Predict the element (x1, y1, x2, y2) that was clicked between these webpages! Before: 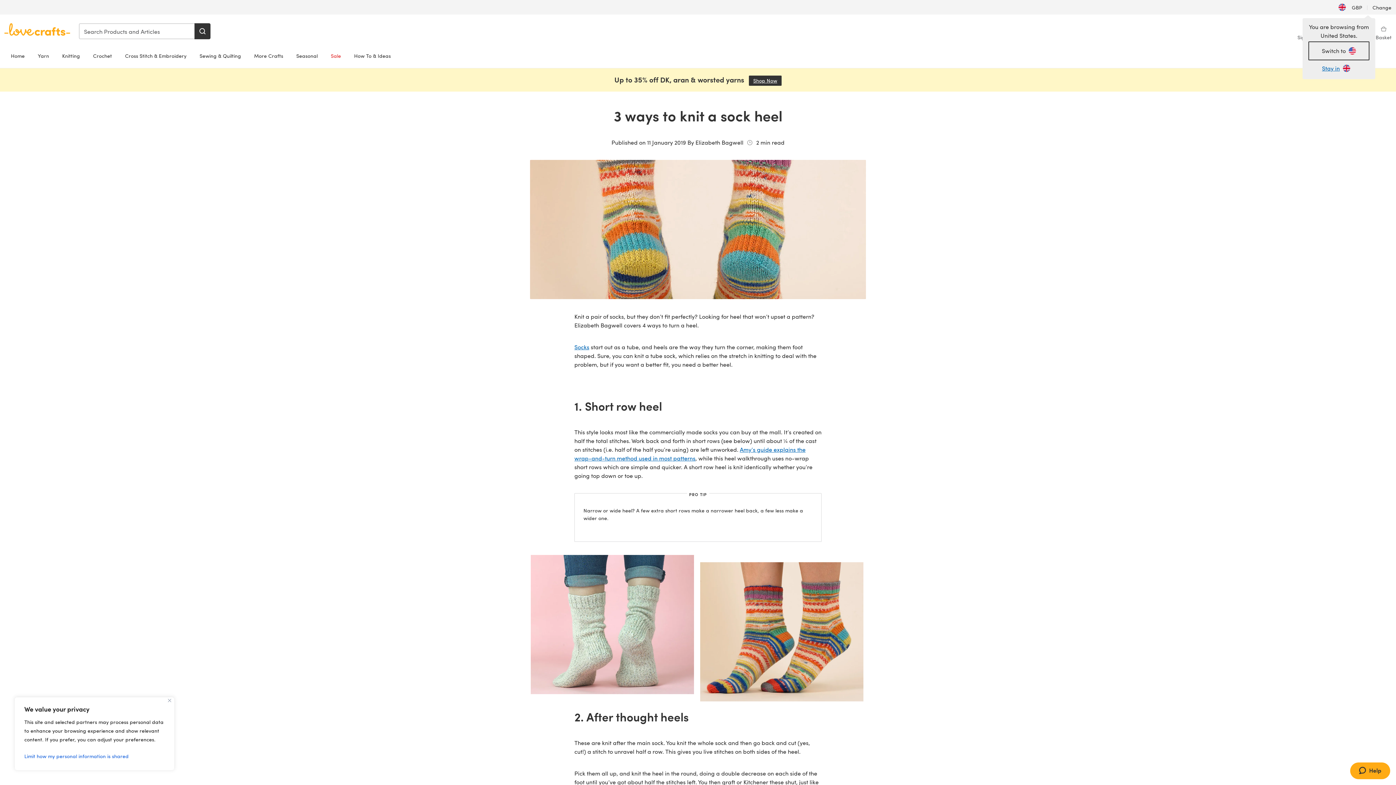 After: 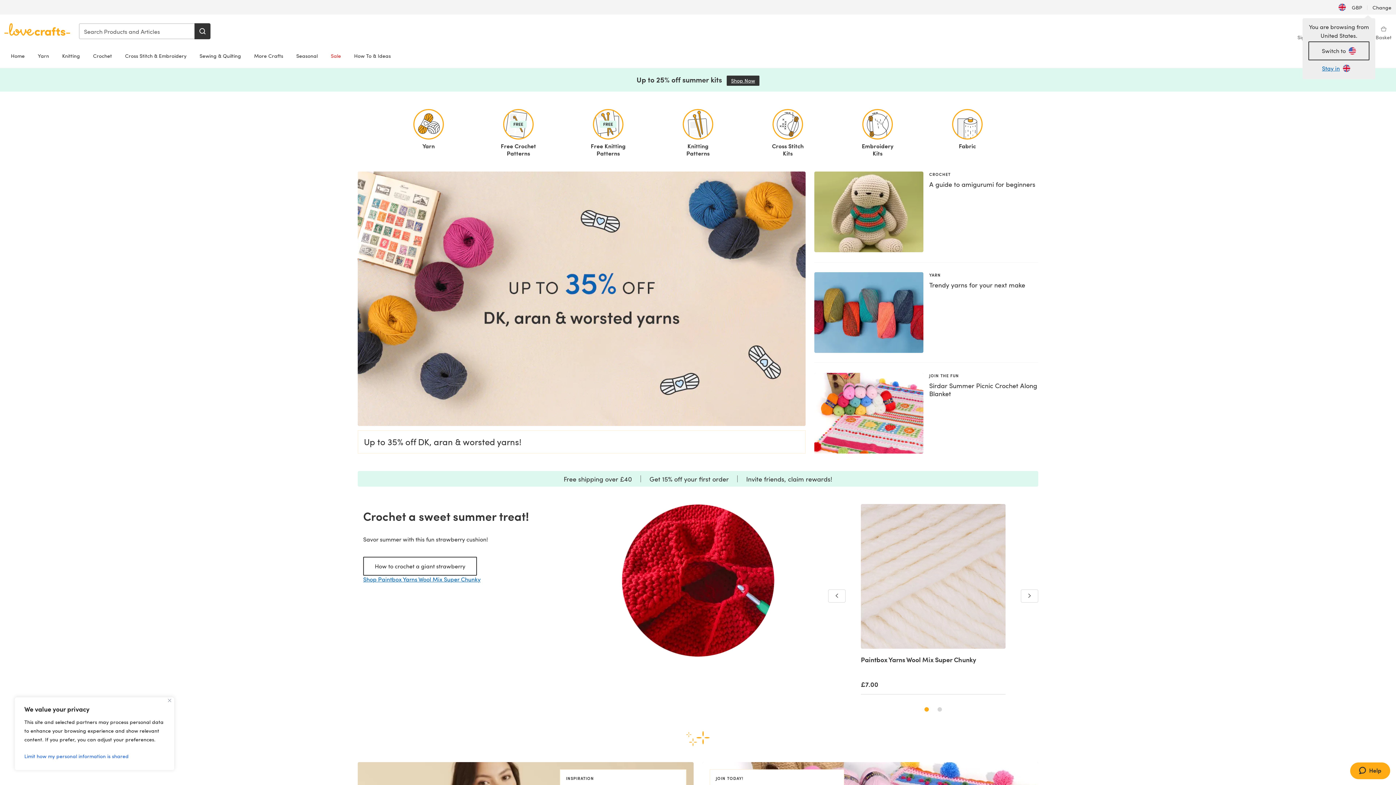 Action: label: Home bbox: (4, 48, 31, 63)